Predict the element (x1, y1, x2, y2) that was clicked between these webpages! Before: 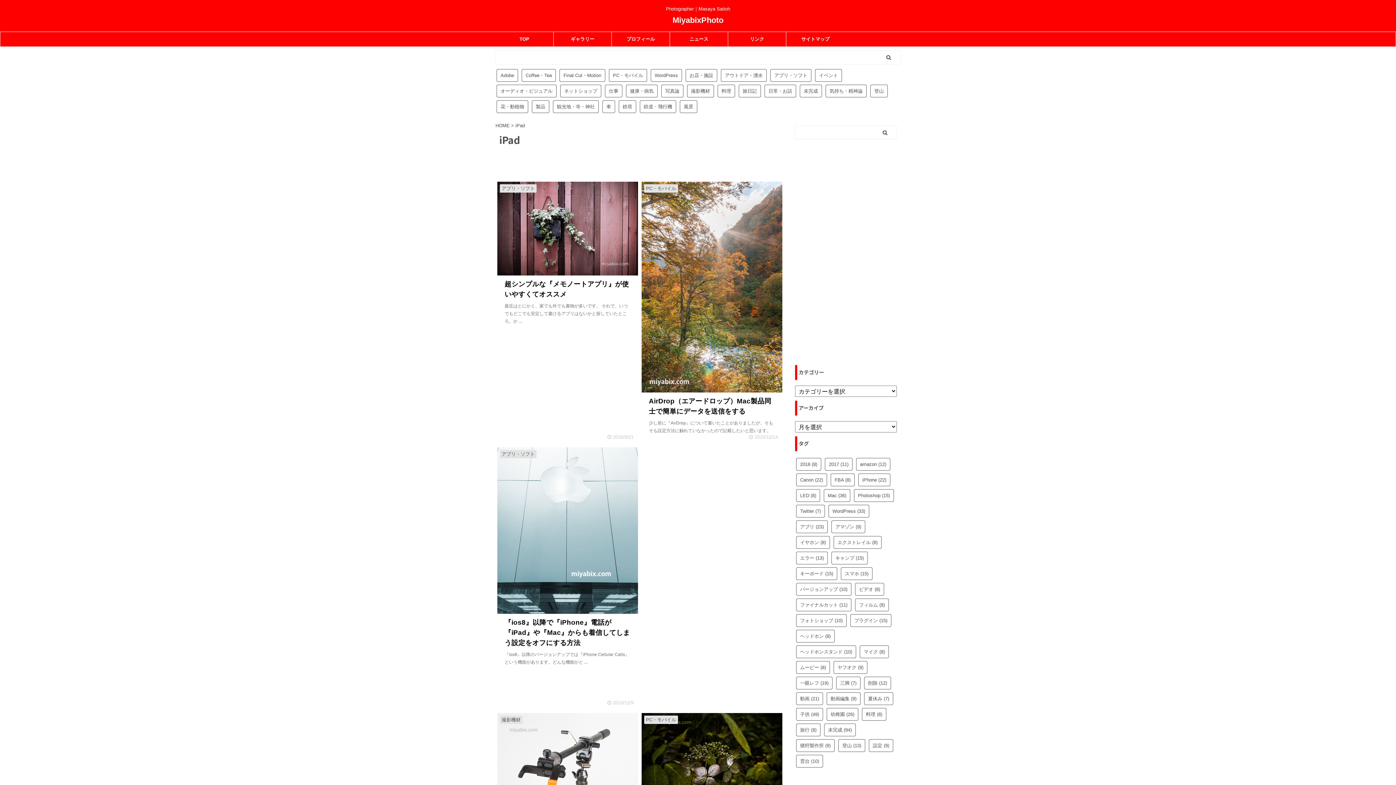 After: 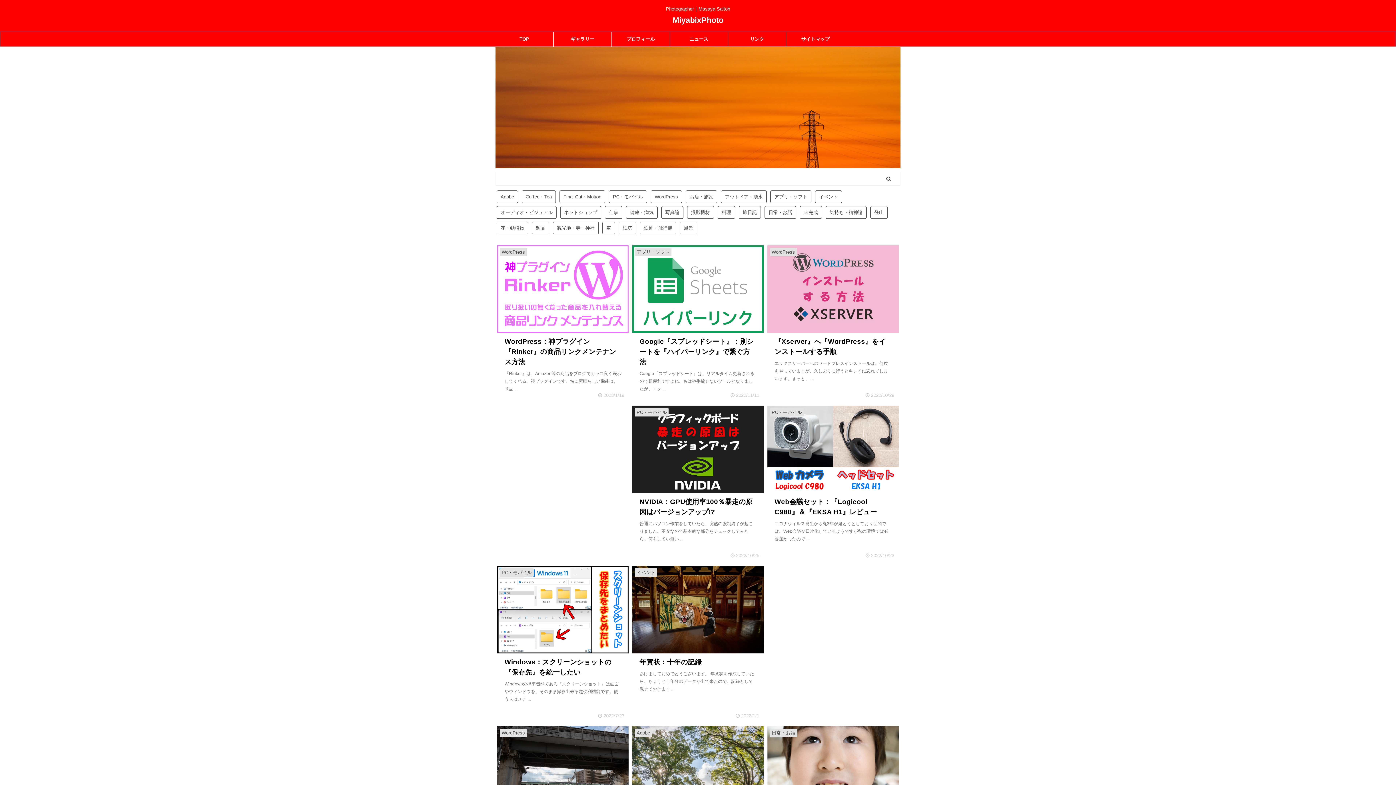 Action: bbox: (672, 15, 723, 24) label: MiyabixPhoto